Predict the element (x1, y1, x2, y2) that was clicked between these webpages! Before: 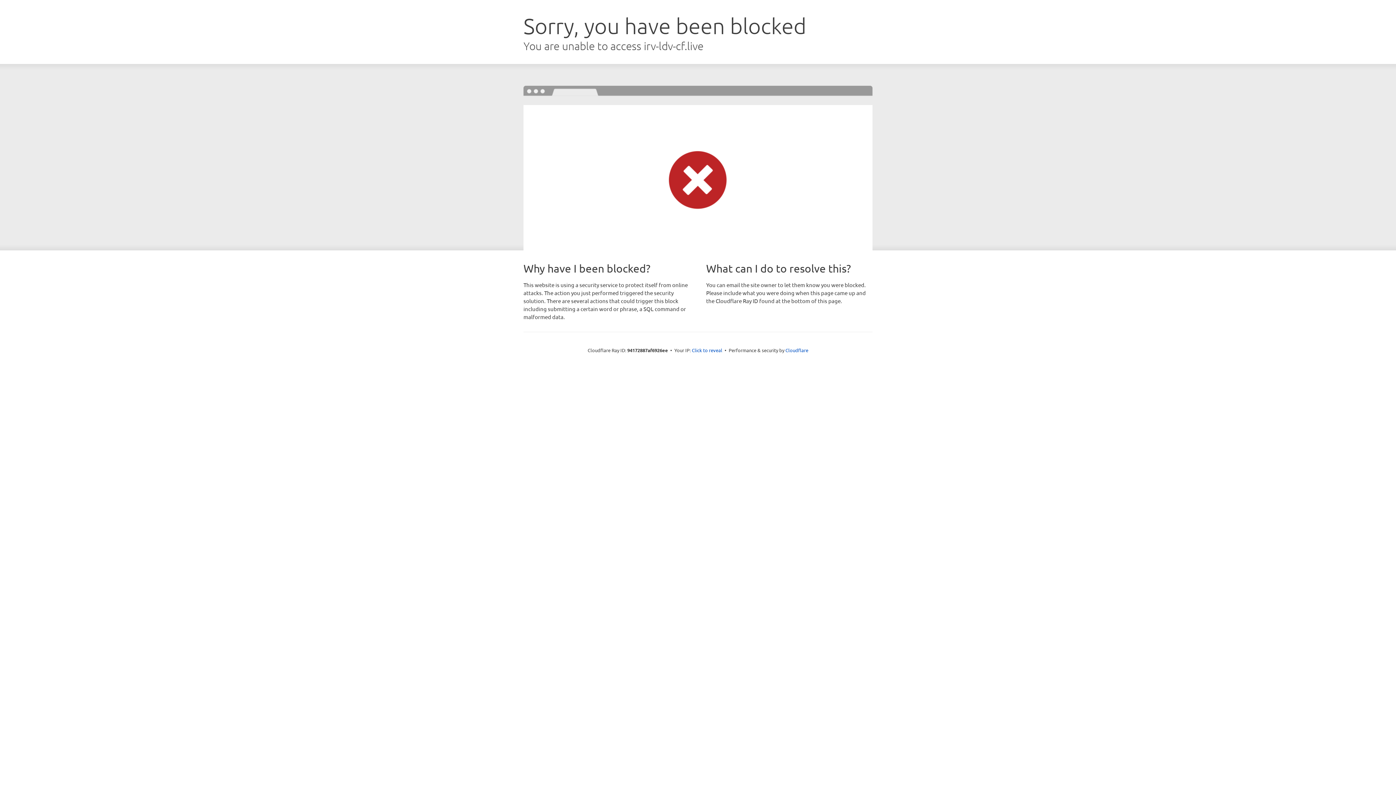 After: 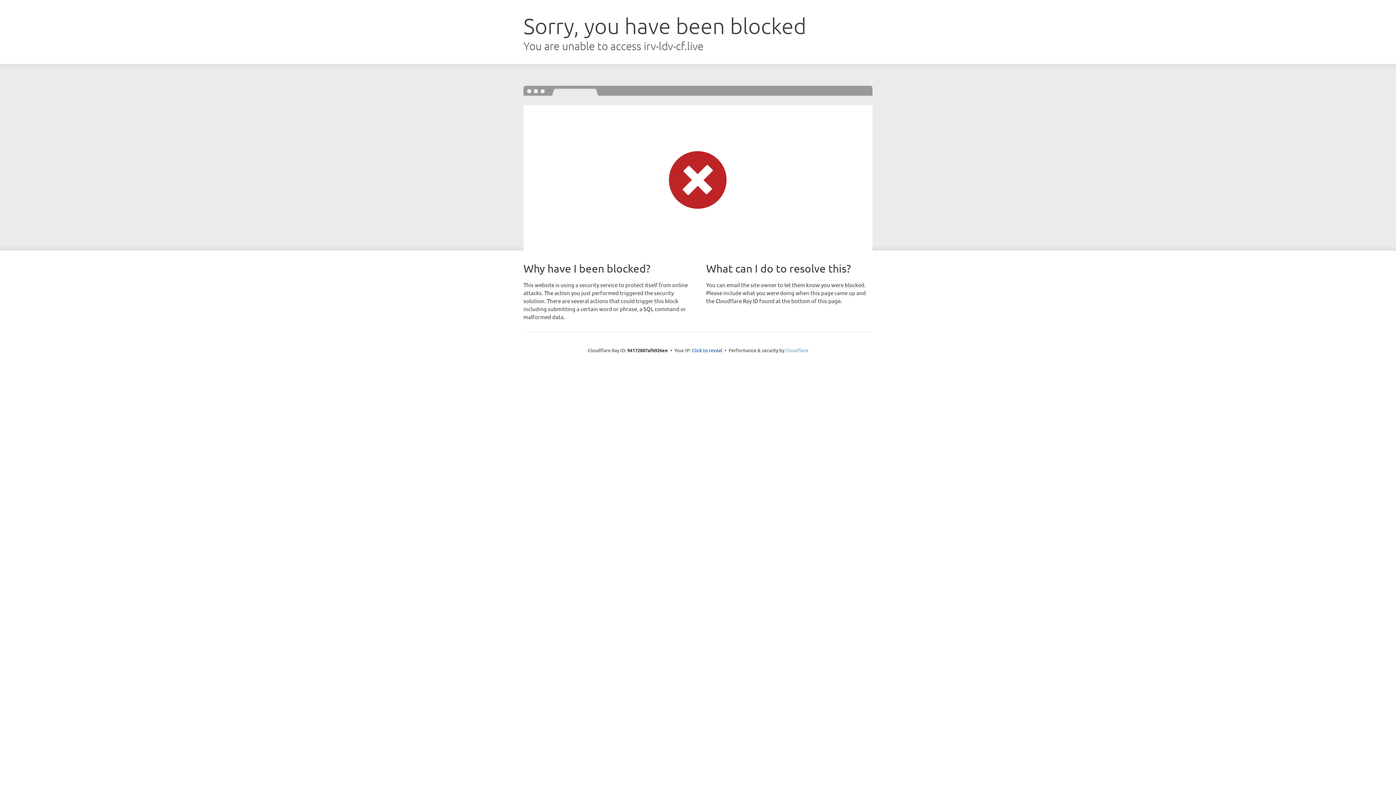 Action: bbox: (785, 347, 808, 353) label: Cloudflare